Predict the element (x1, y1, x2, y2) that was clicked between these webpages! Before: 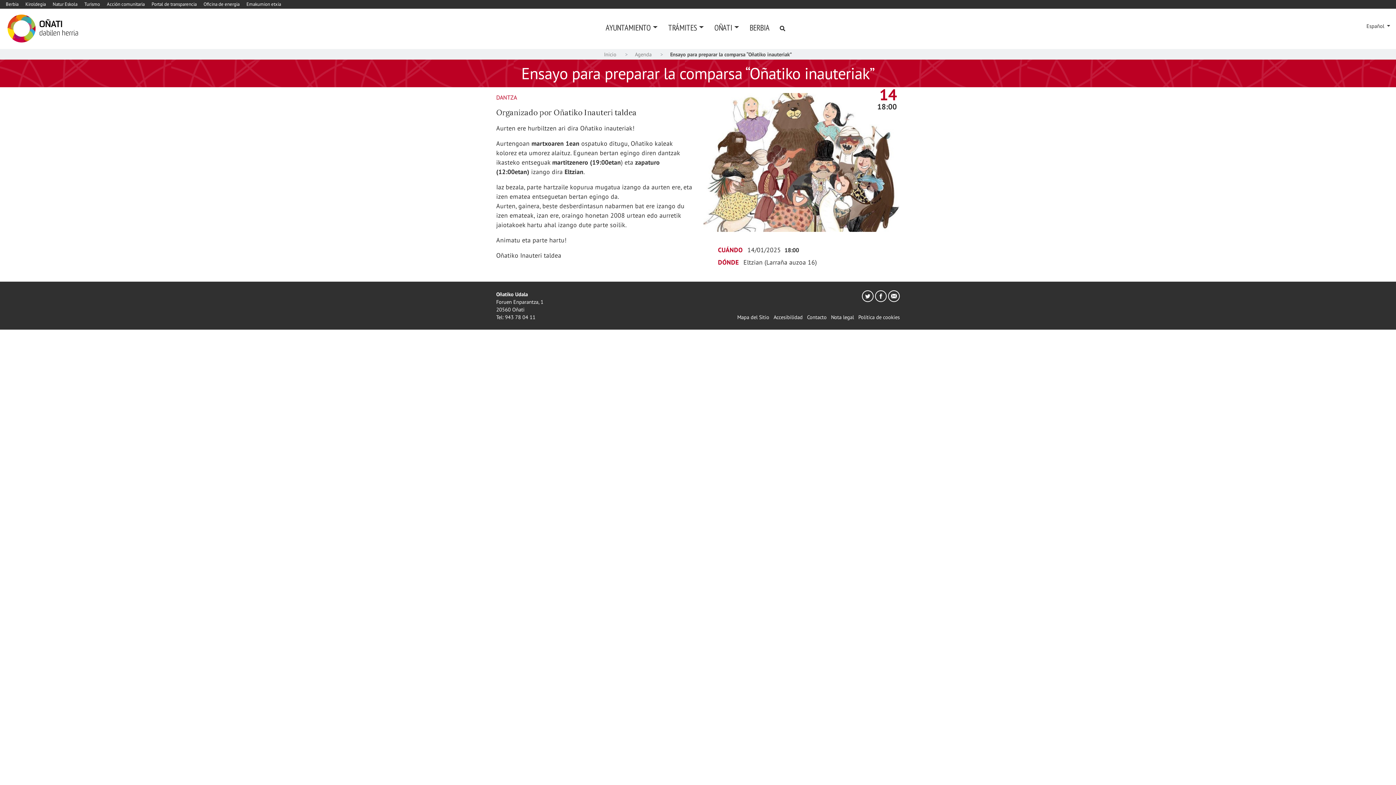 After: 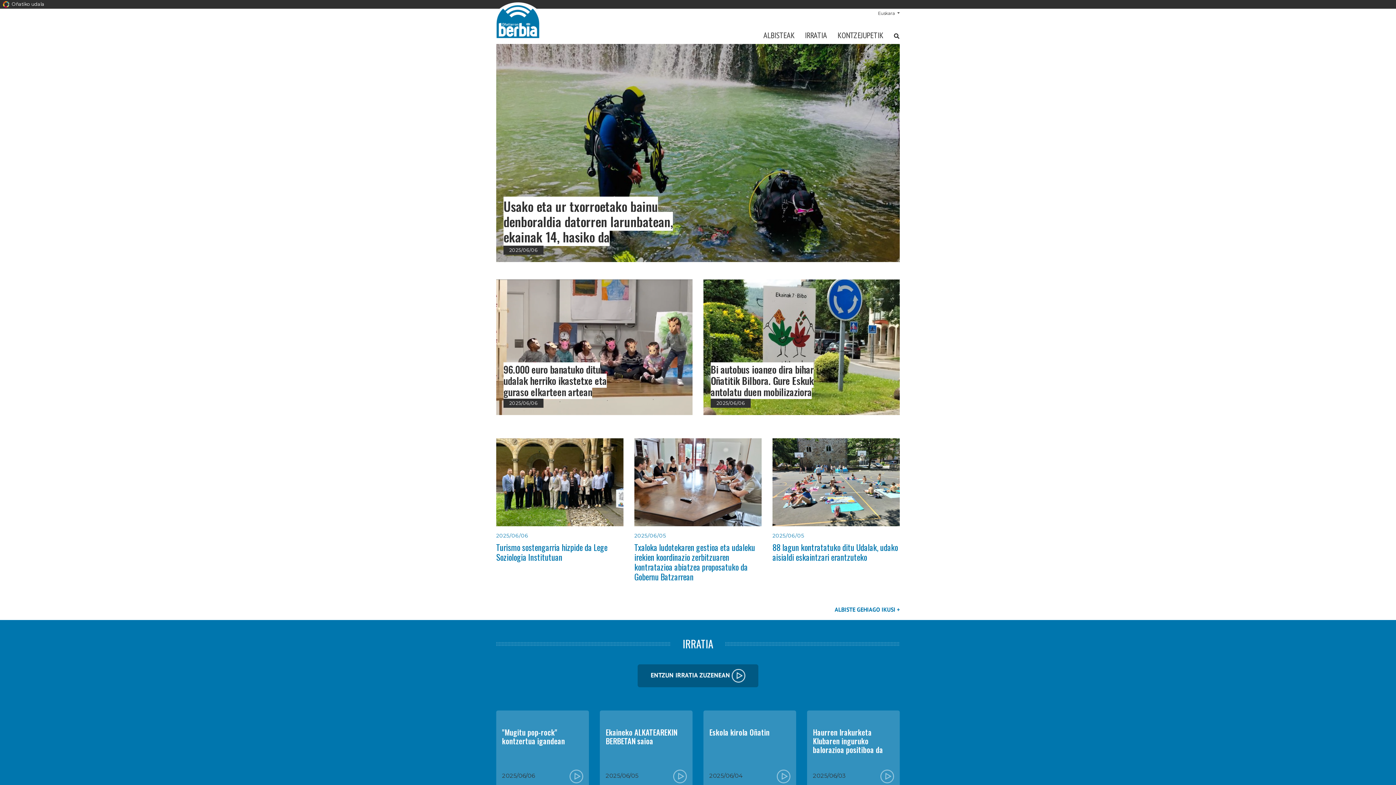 Action: label: Berbia bbox: (5, 1, 18, 7)